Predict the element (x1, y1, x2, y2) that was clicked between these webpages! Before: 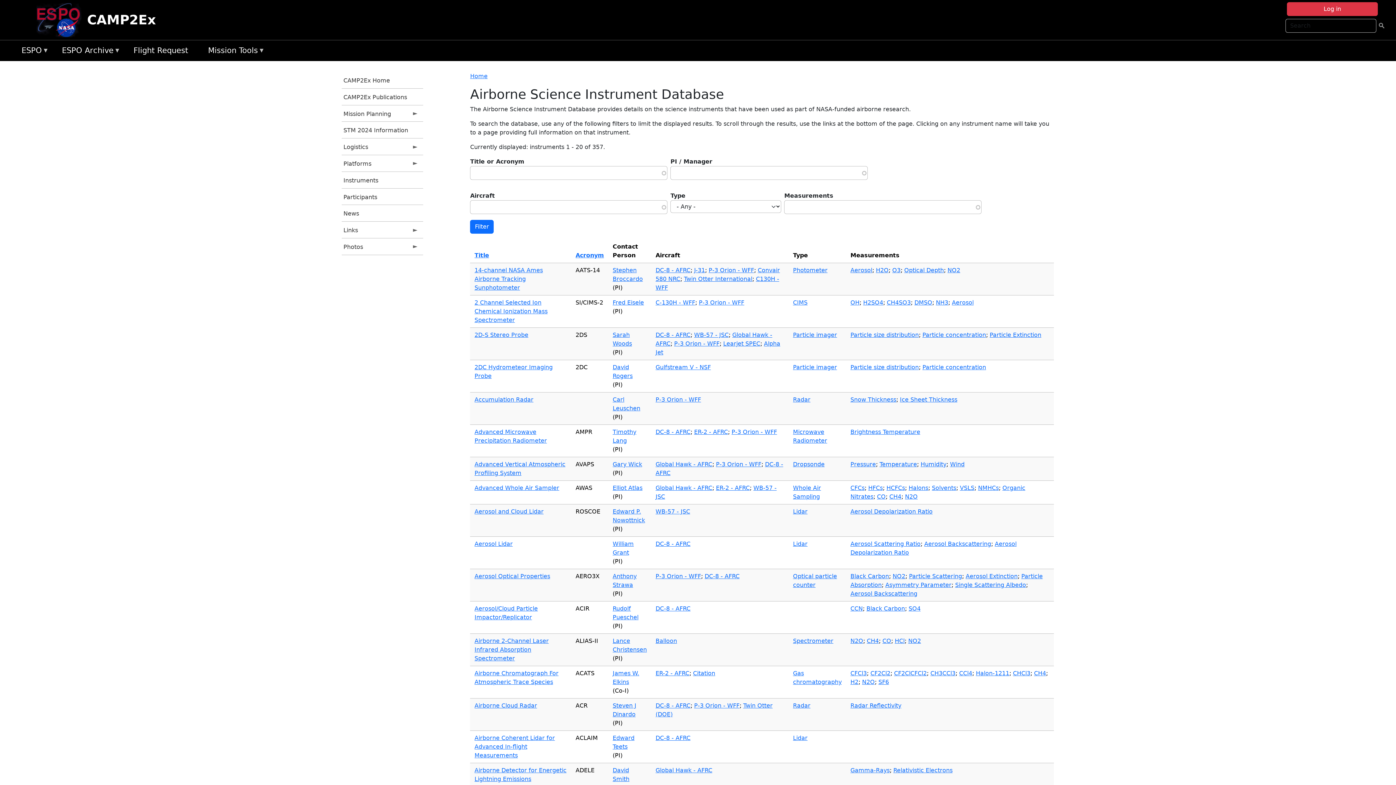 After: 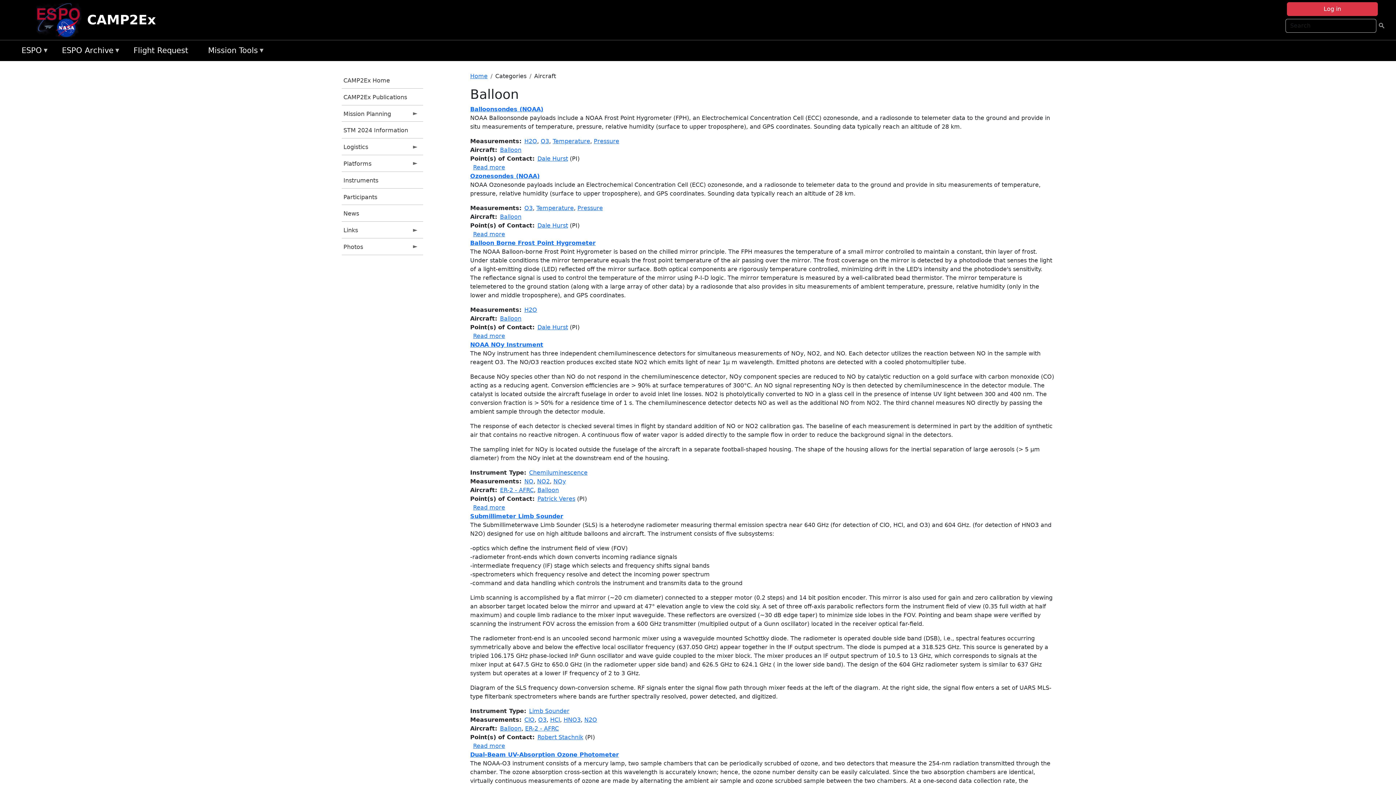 Action: bbox: (655, 637, 677, 644) label: Balloon